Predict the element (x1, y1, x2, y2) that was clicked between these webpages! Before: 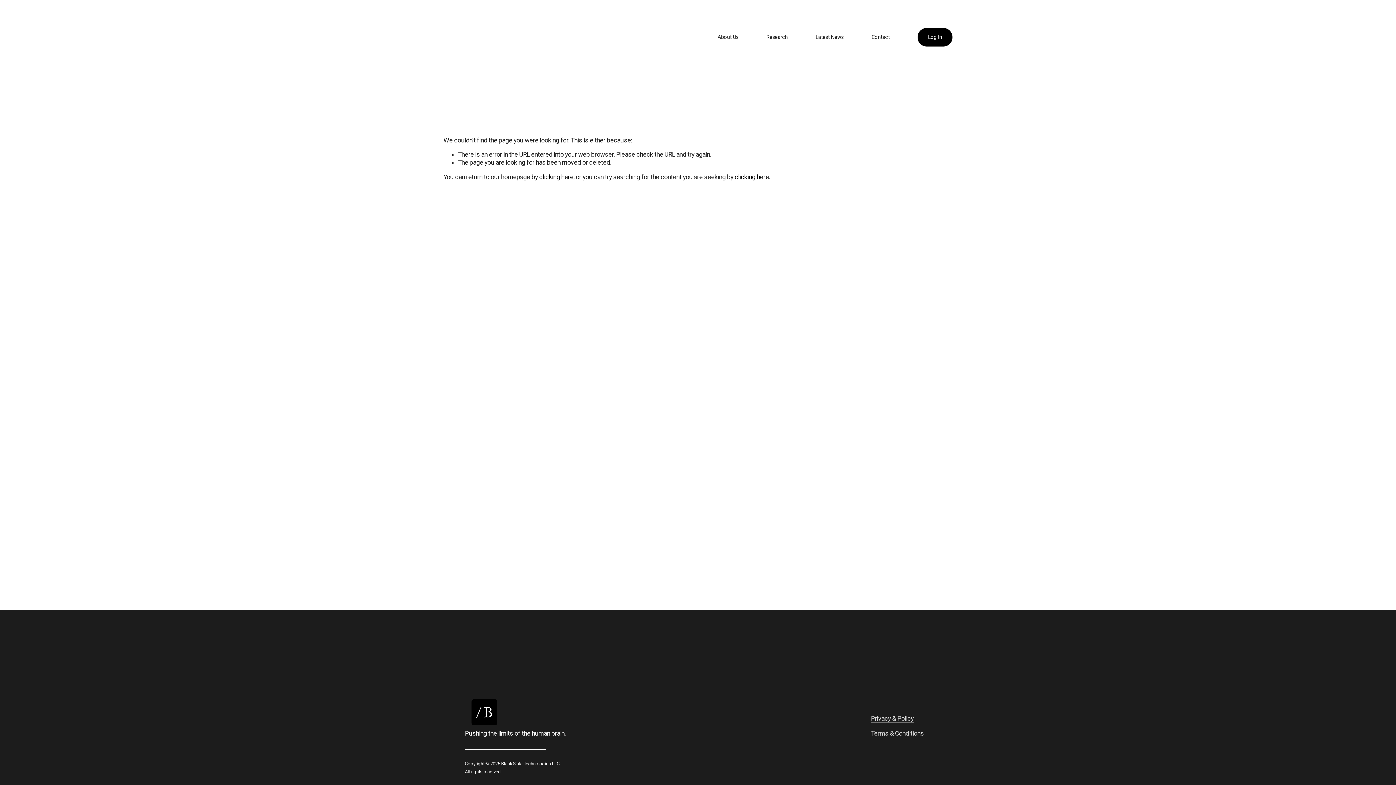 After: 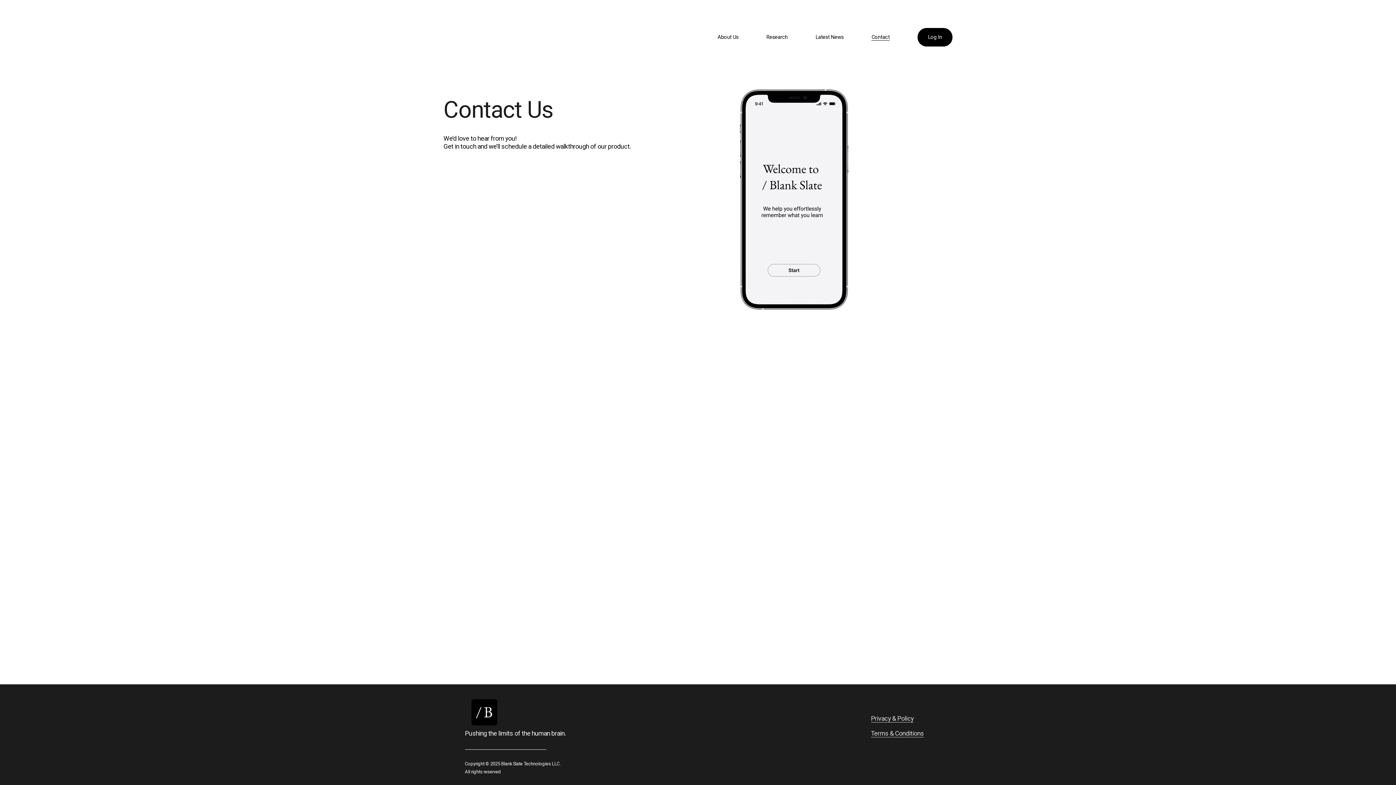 Action: bbox: (871, 33, 889, 41) label: Contact